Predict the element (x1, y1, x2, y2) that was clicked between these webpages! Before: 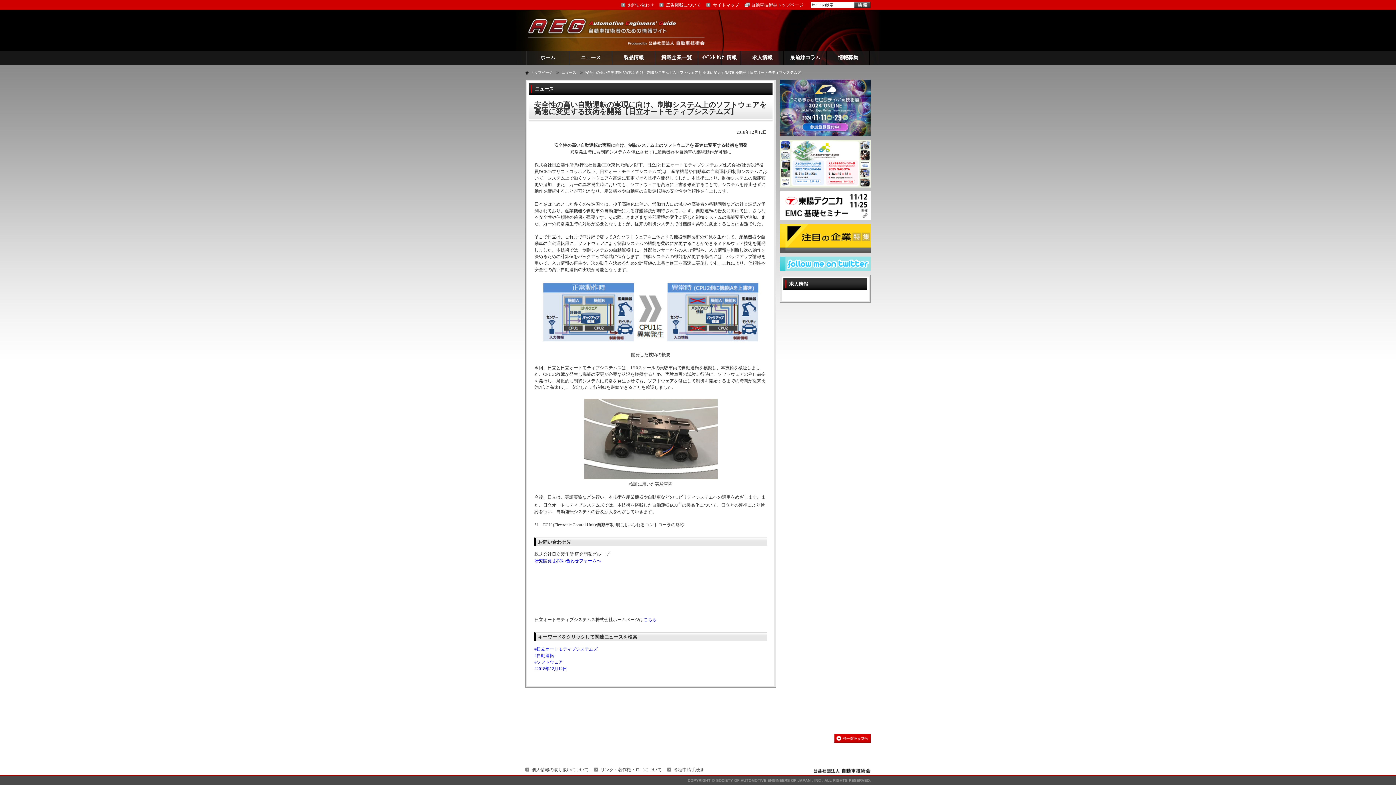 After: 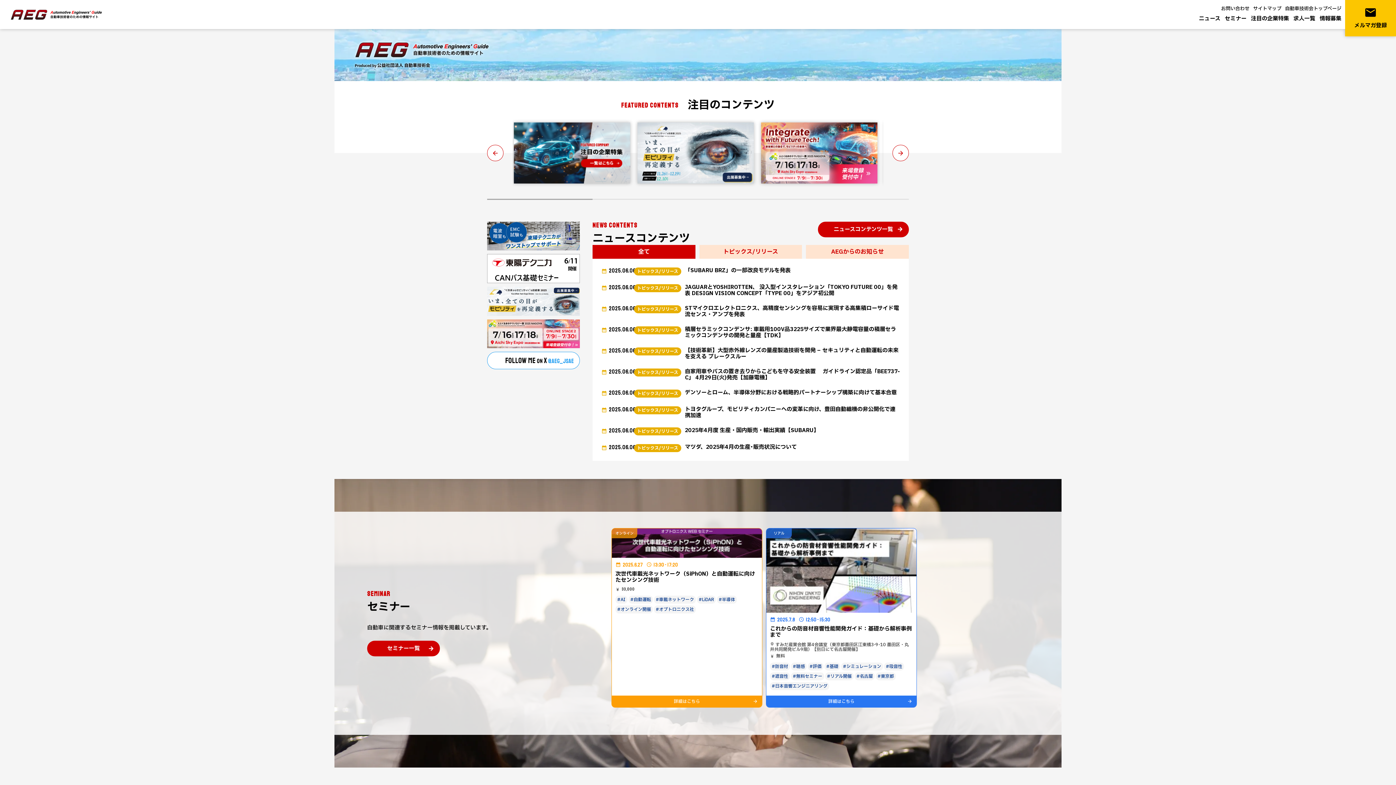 Action: bbox: (659, 0, 701, 10) label: 広告掲載について